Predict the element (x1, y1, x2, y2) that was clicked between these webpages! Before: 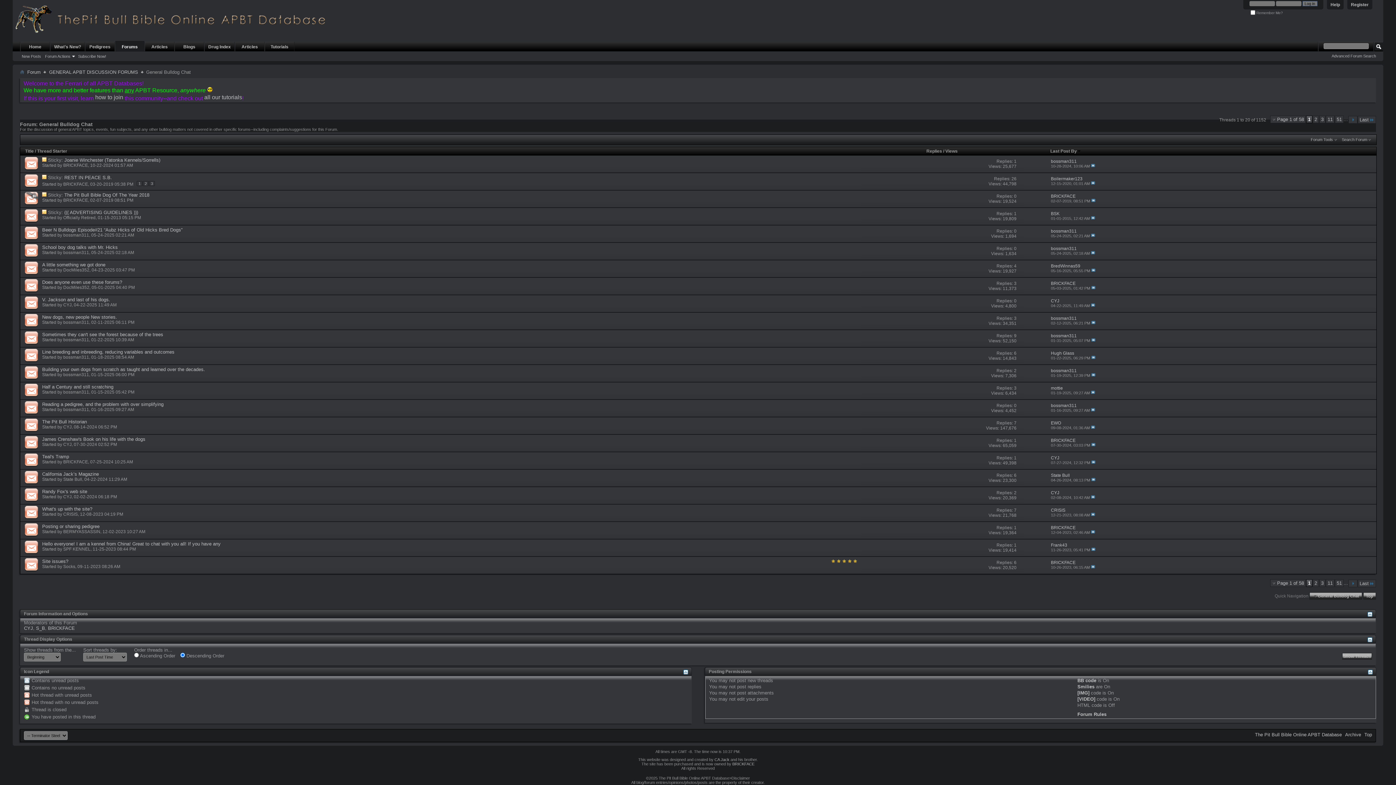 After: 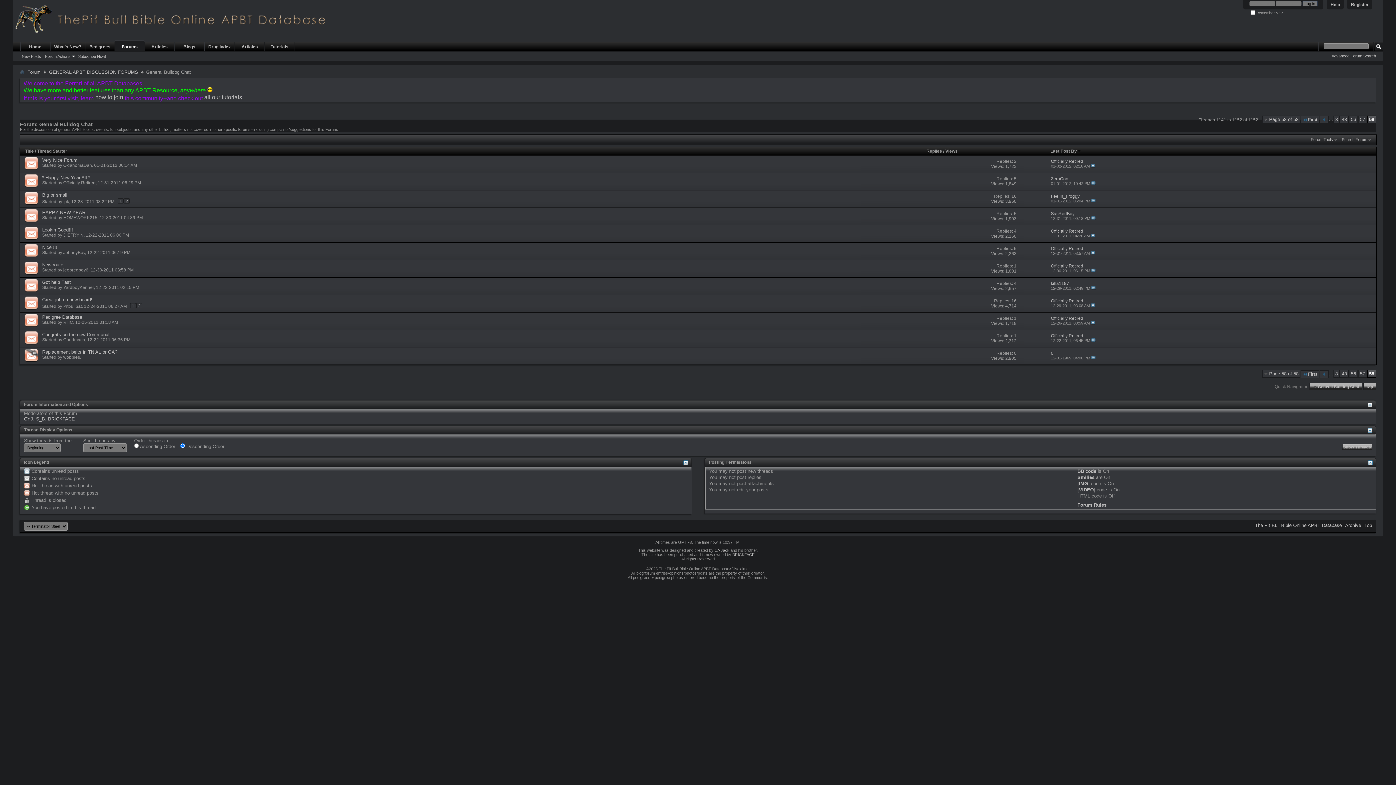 Action: label: Last bbox: (1358, 116, 1376, 123)